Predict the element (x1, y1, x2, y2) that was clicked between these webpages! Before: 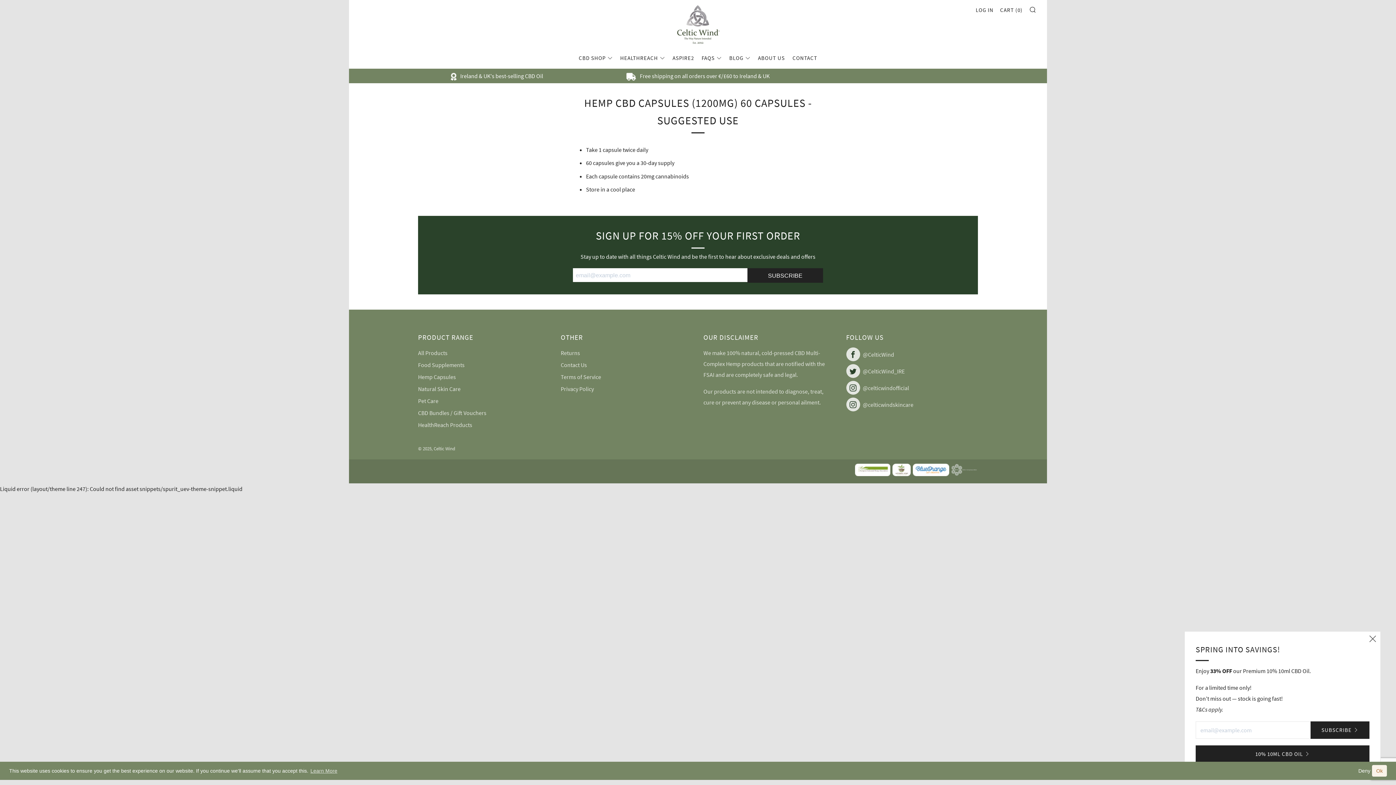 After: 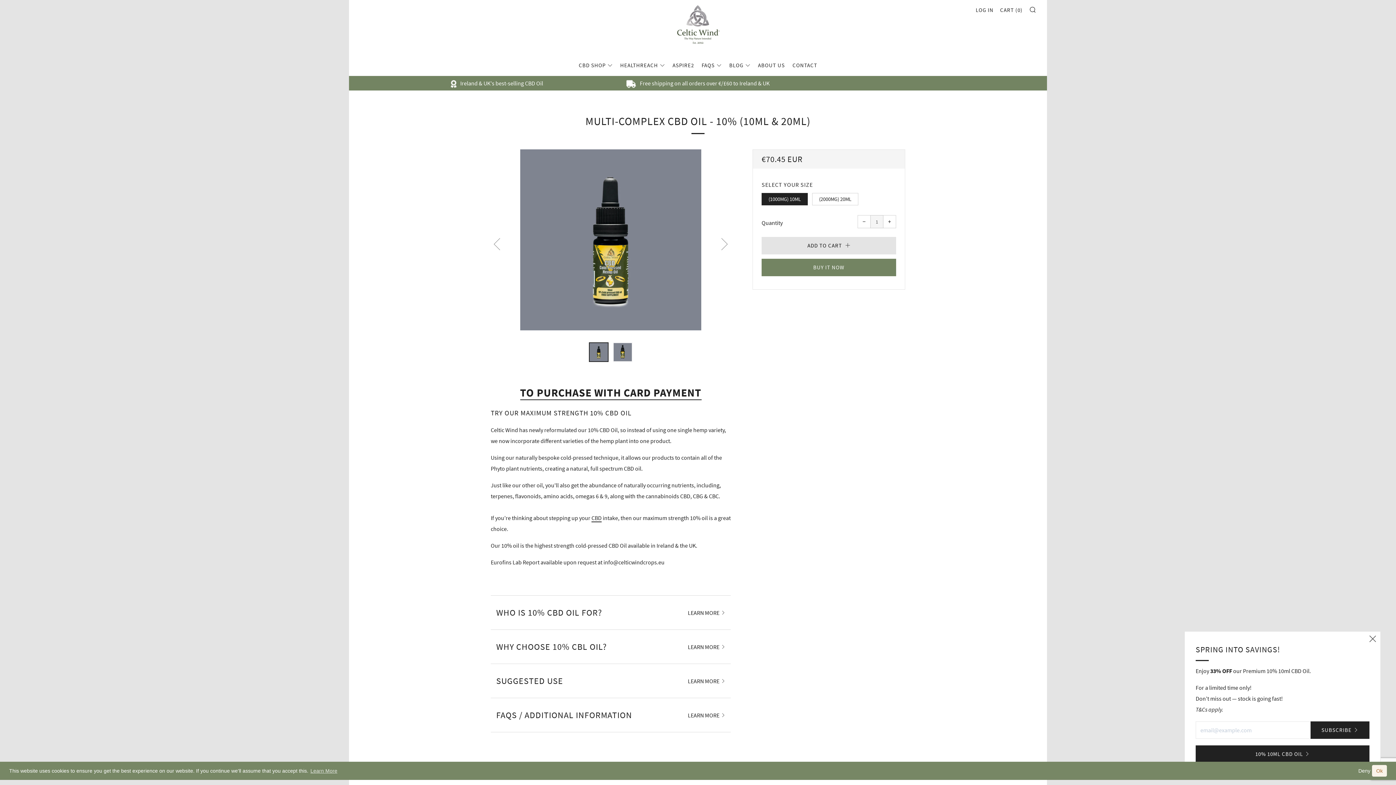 Action: bbox: (1196, 745, 1369, 763) label: 10% 10ML CBD OIL